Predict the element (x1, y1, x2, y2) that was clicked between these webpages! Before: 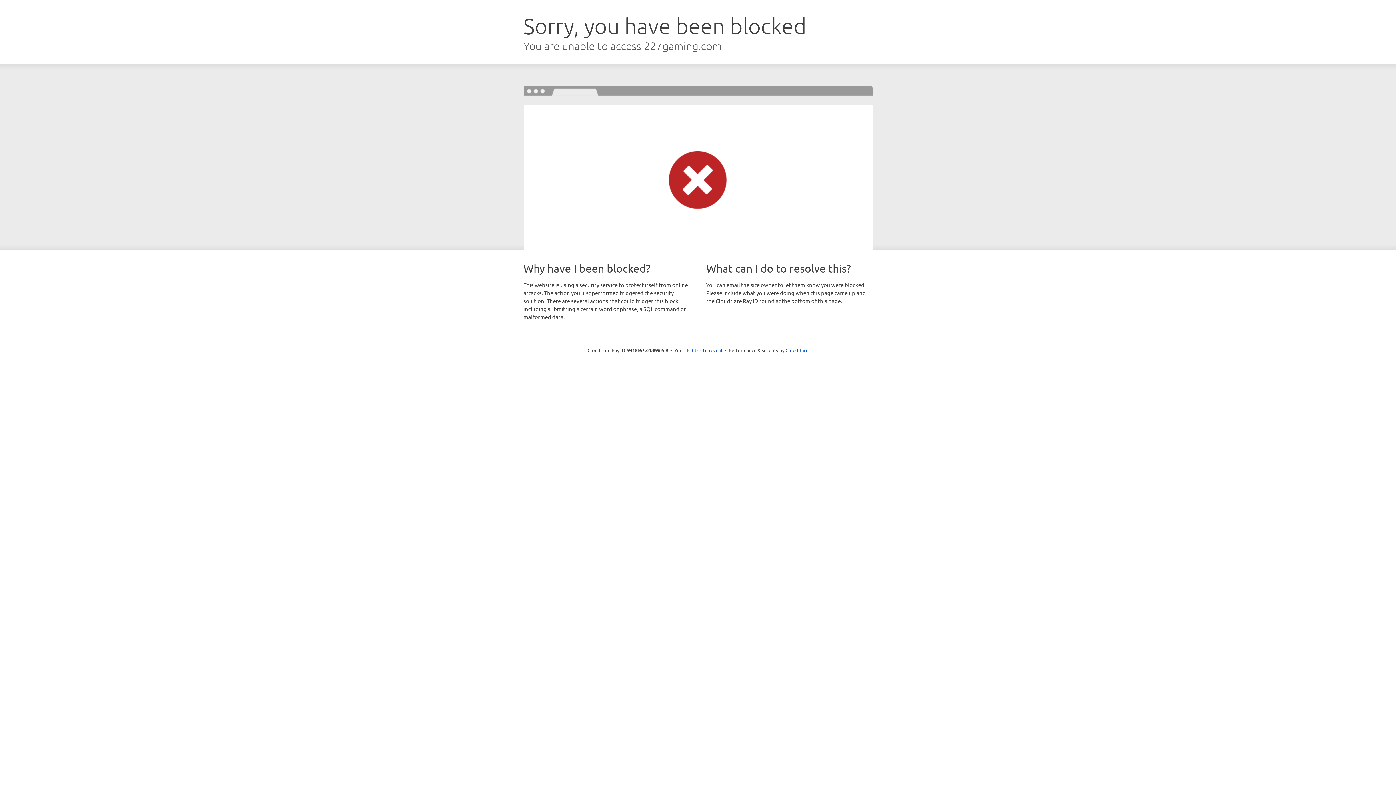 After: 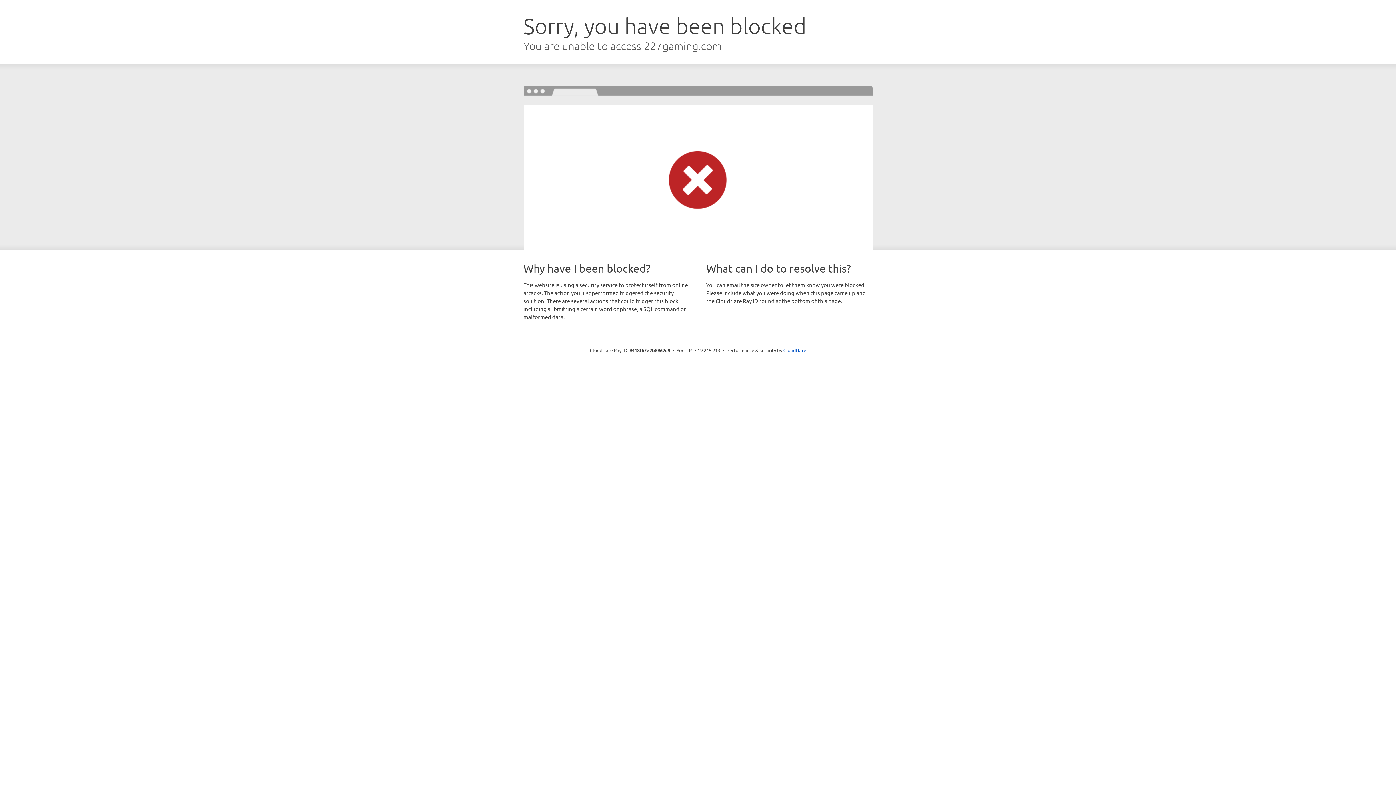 Action: label: Click to reveal bbox: (692, 346, 722, 353)